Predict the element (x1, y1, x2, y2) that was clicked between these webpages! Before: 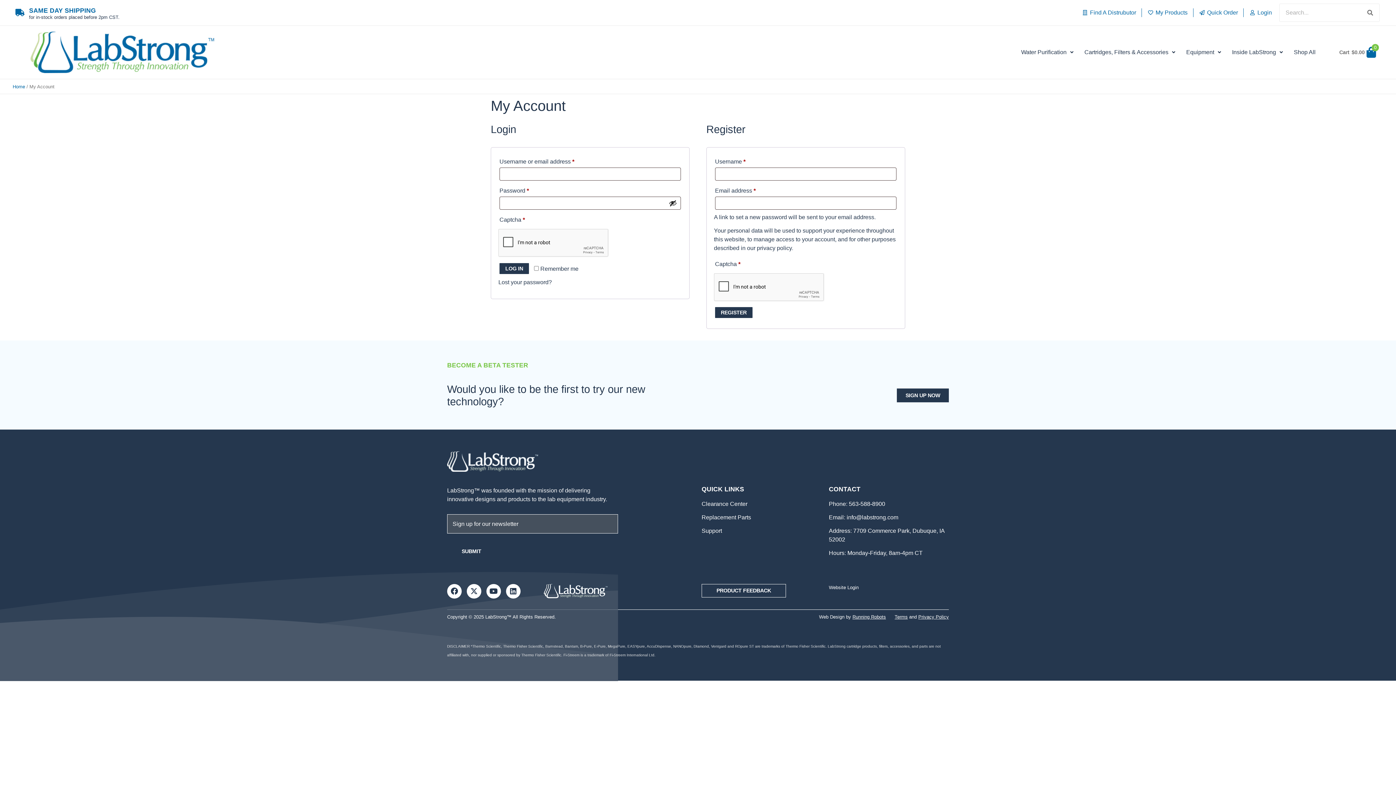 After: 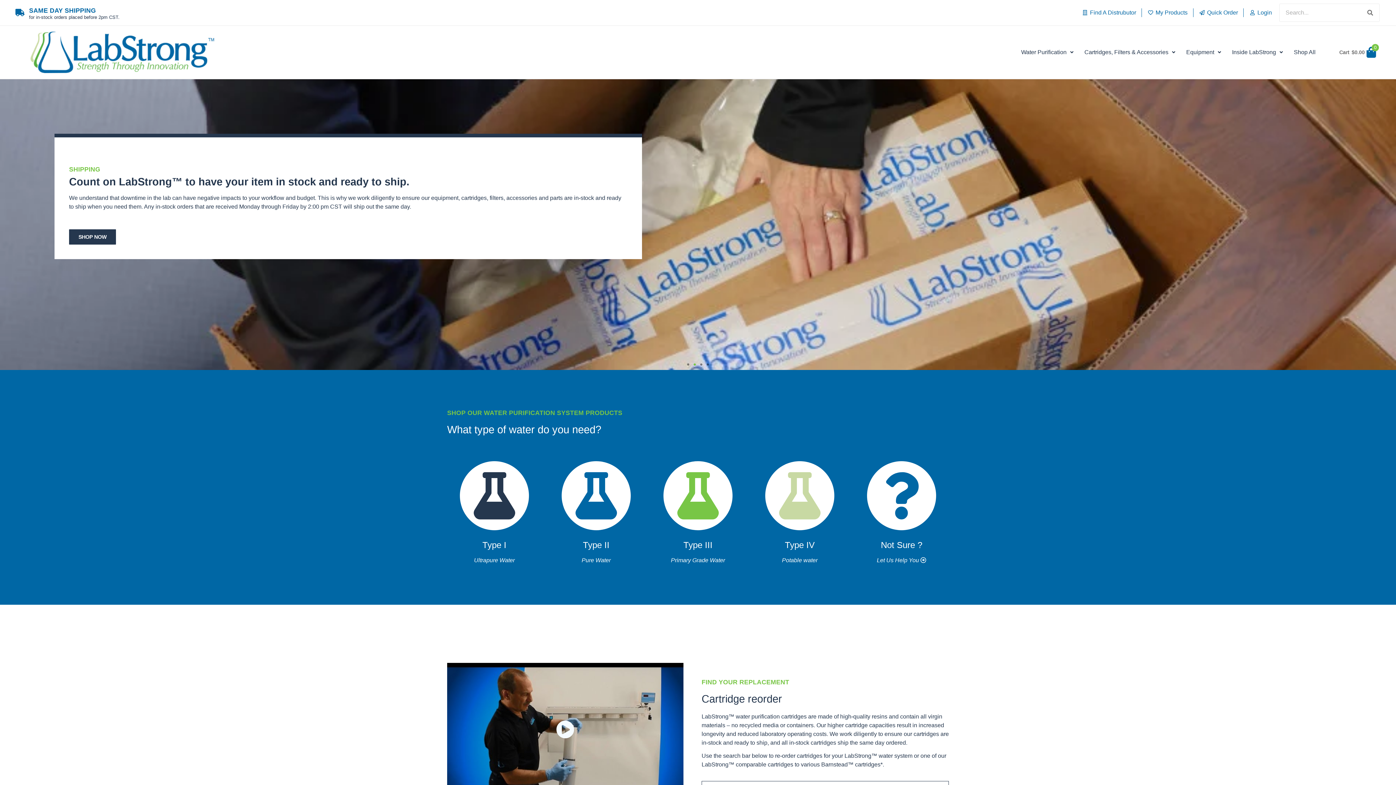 Action: bbox: (30, 31, 214, 73)